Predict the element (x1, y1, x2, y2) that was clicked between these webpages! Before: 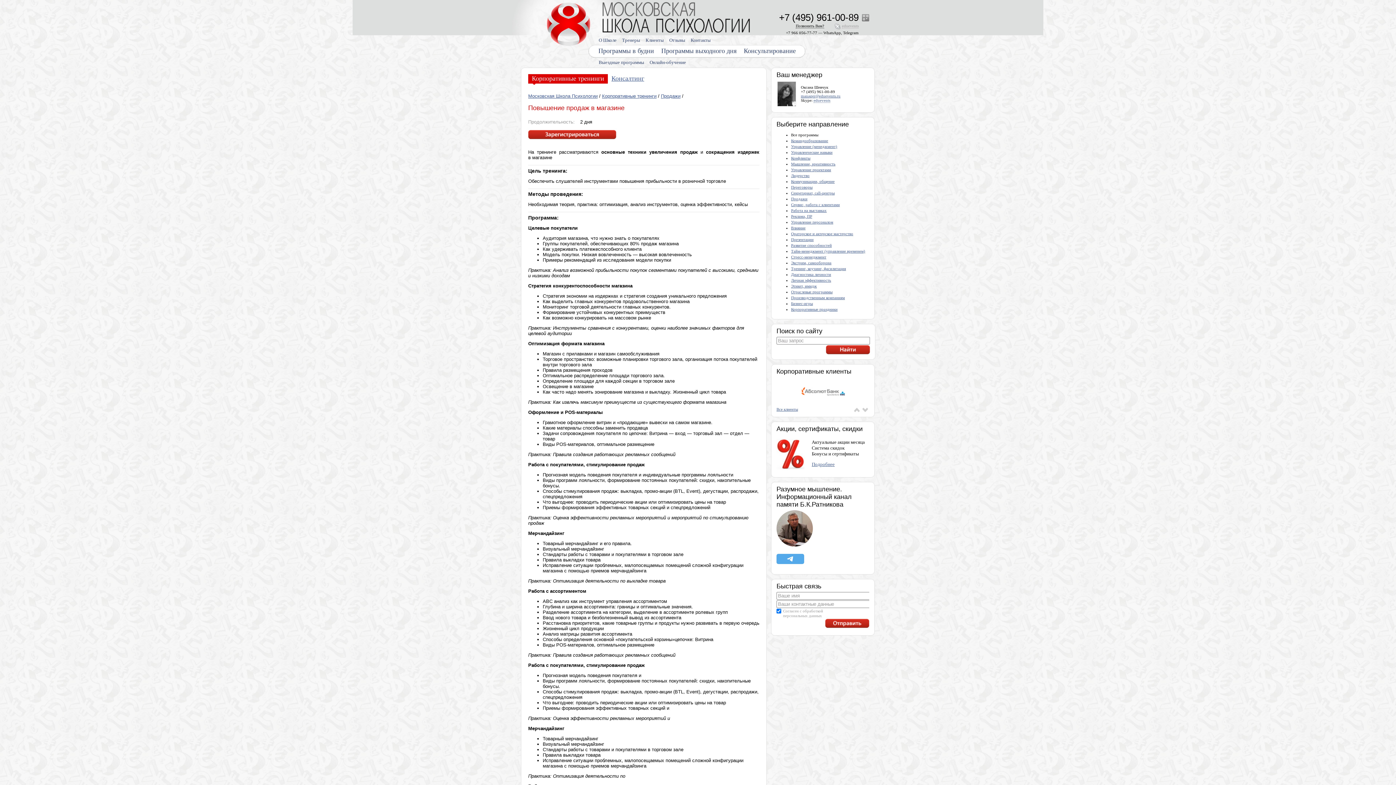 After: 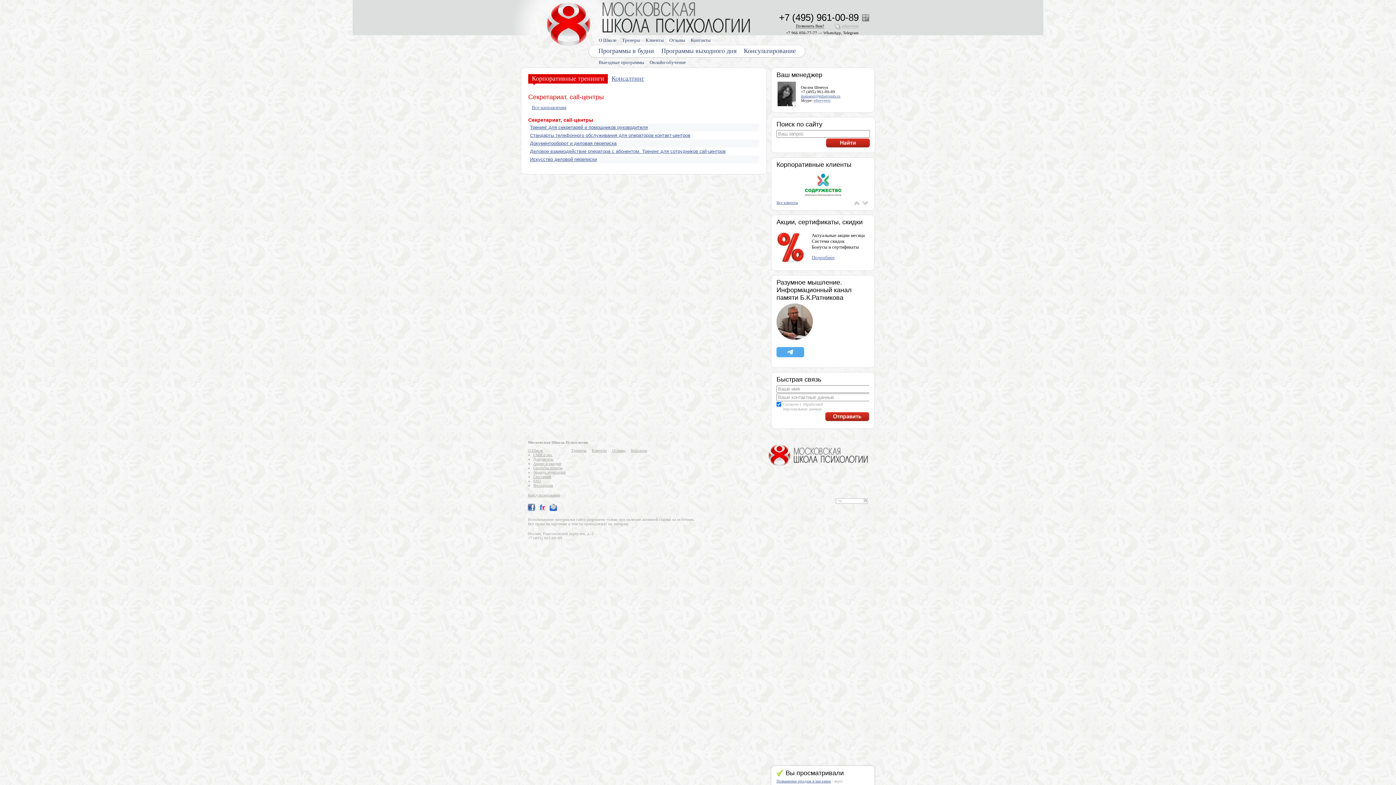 Action: label: Секретариат, call-центры bbox: (791, 190, 834, 195)